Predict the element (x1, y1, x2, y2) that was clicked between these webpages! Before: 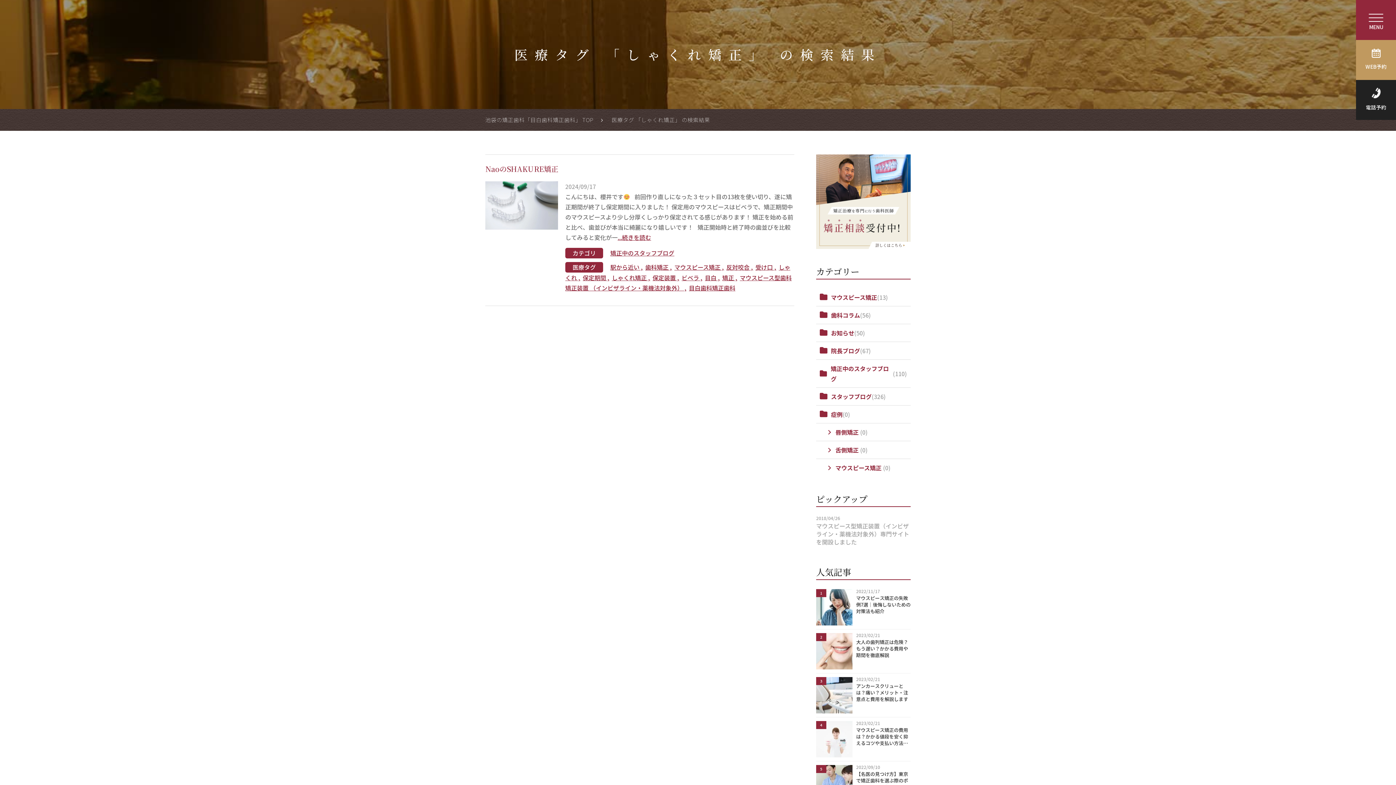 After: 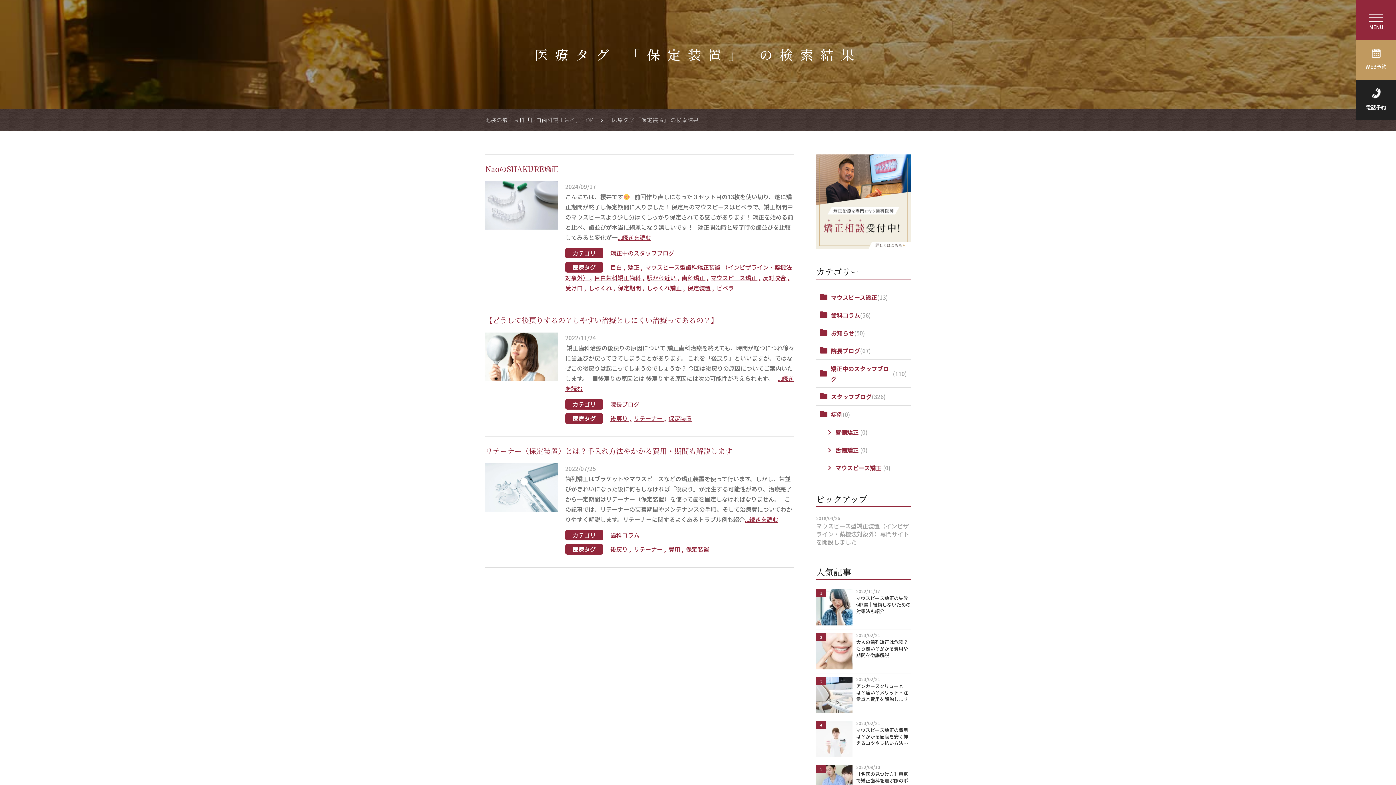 Action: bbox: (652, 273, 681, 282) label: 保定装置